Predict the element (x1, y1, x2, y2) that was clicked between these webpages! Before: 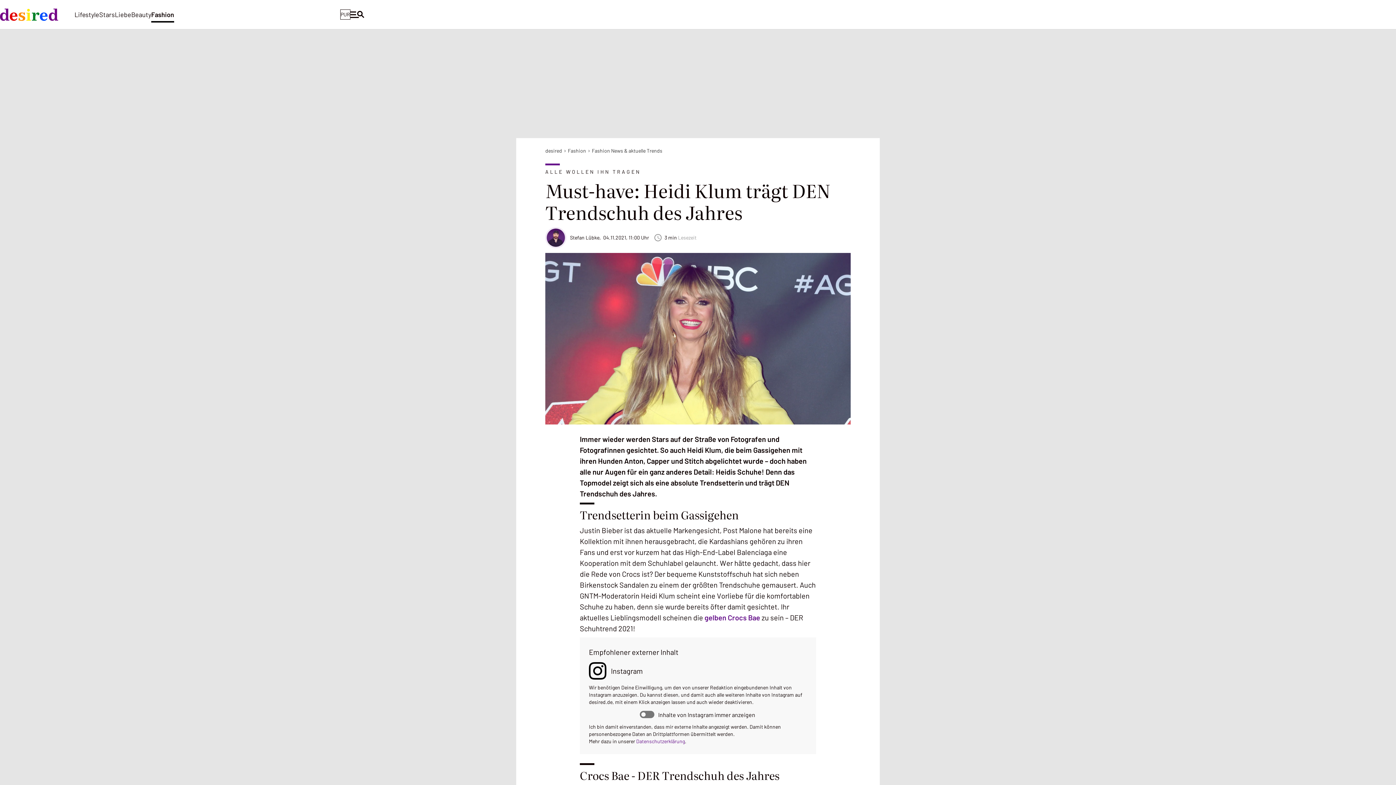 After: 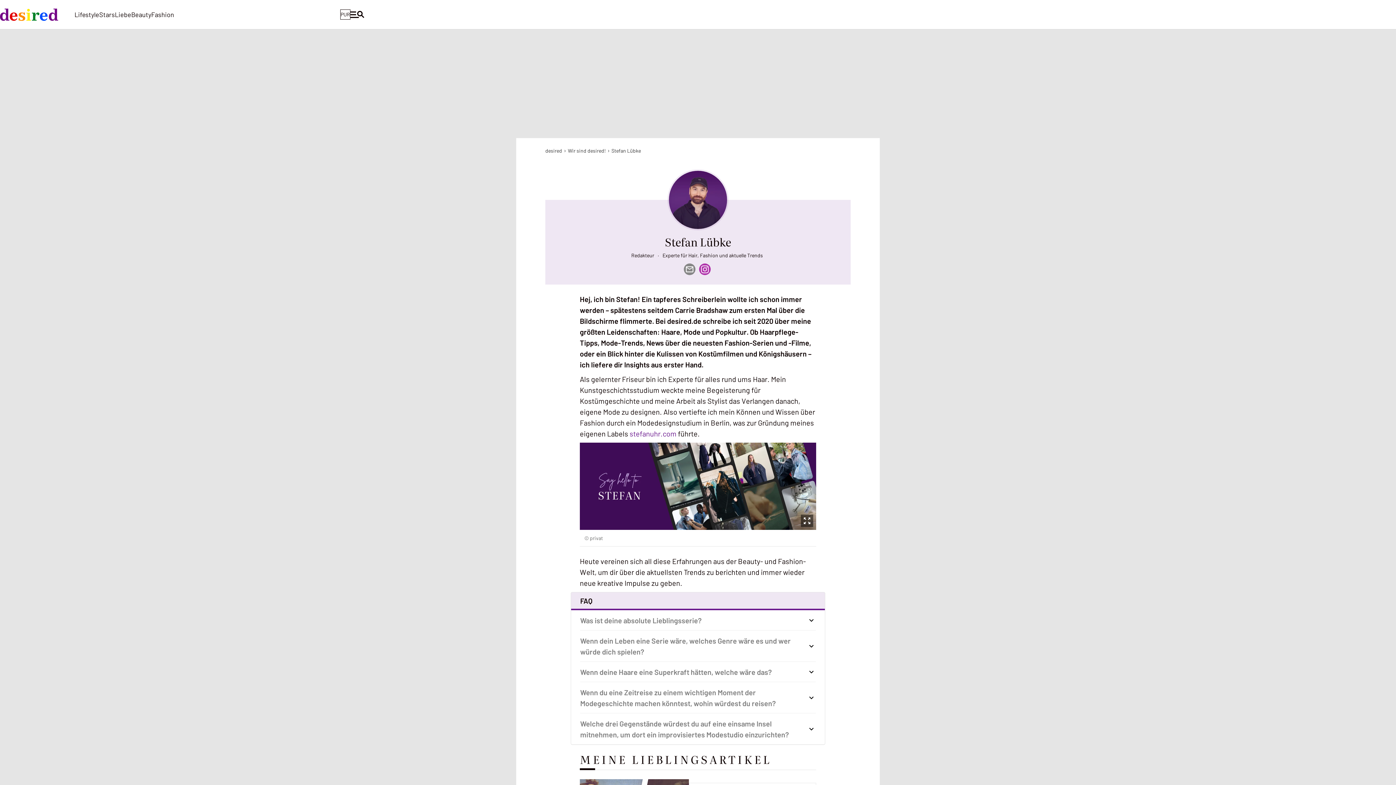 Action: bbox: (545, 234, 570, 240)